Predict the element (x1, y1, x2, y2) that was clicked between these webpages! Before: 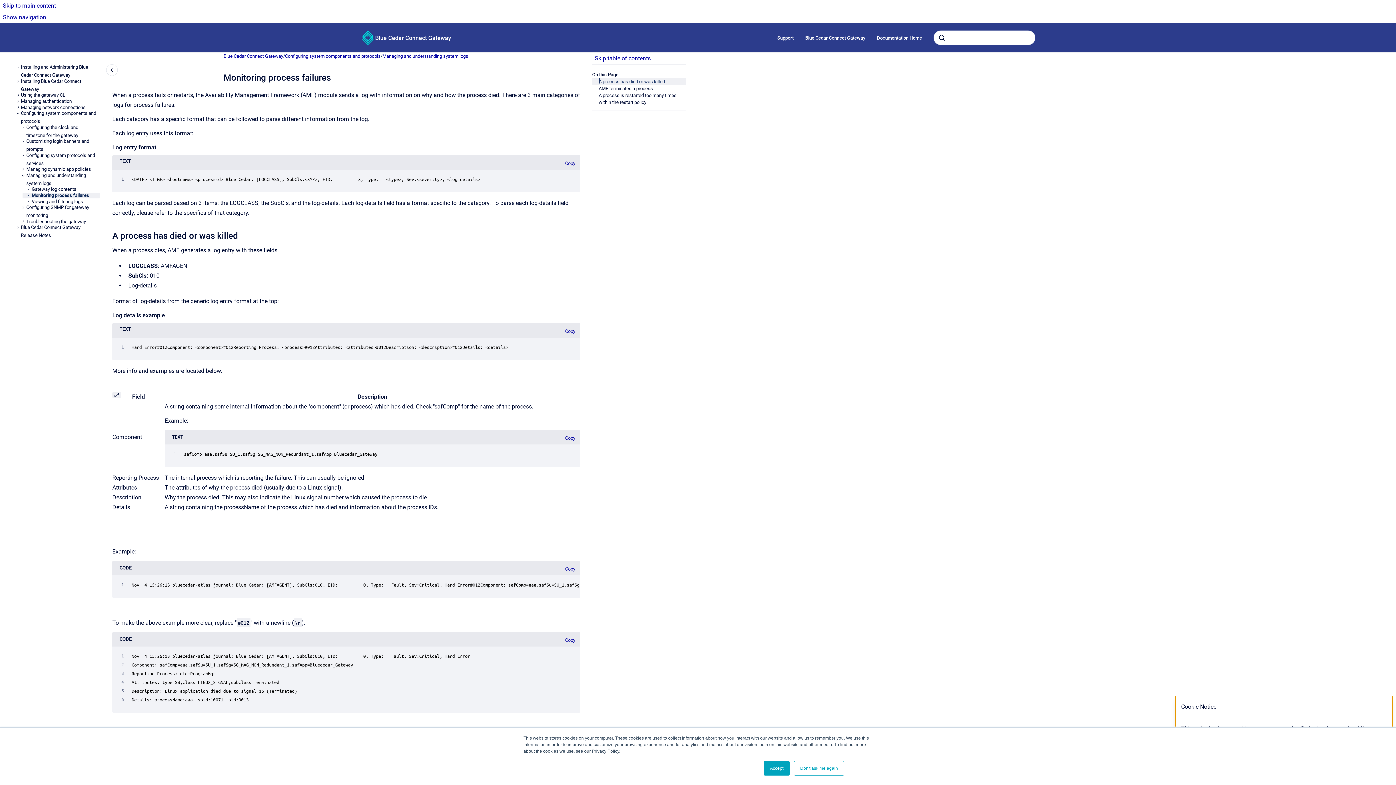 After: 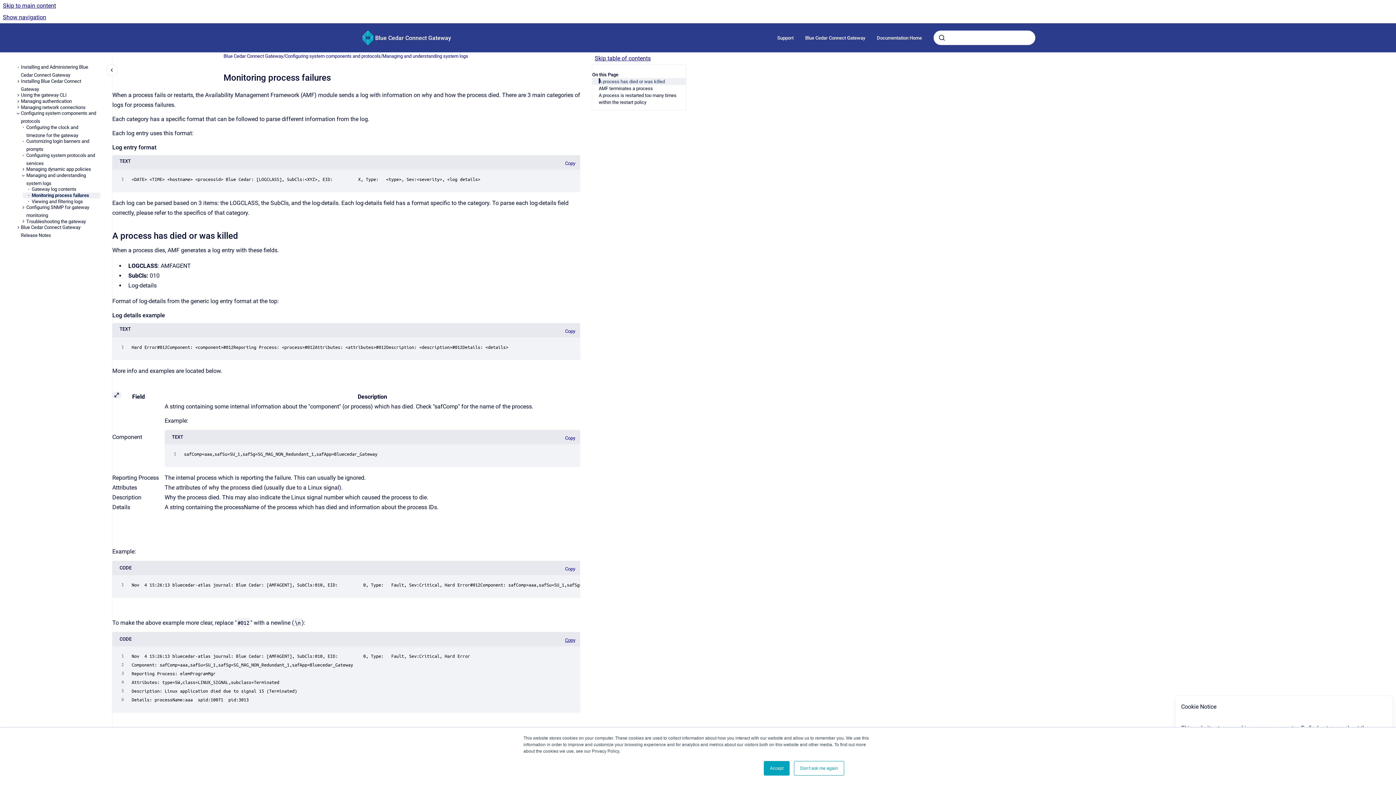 Action: label: Copy bbox: (562, 637, 577, 644)